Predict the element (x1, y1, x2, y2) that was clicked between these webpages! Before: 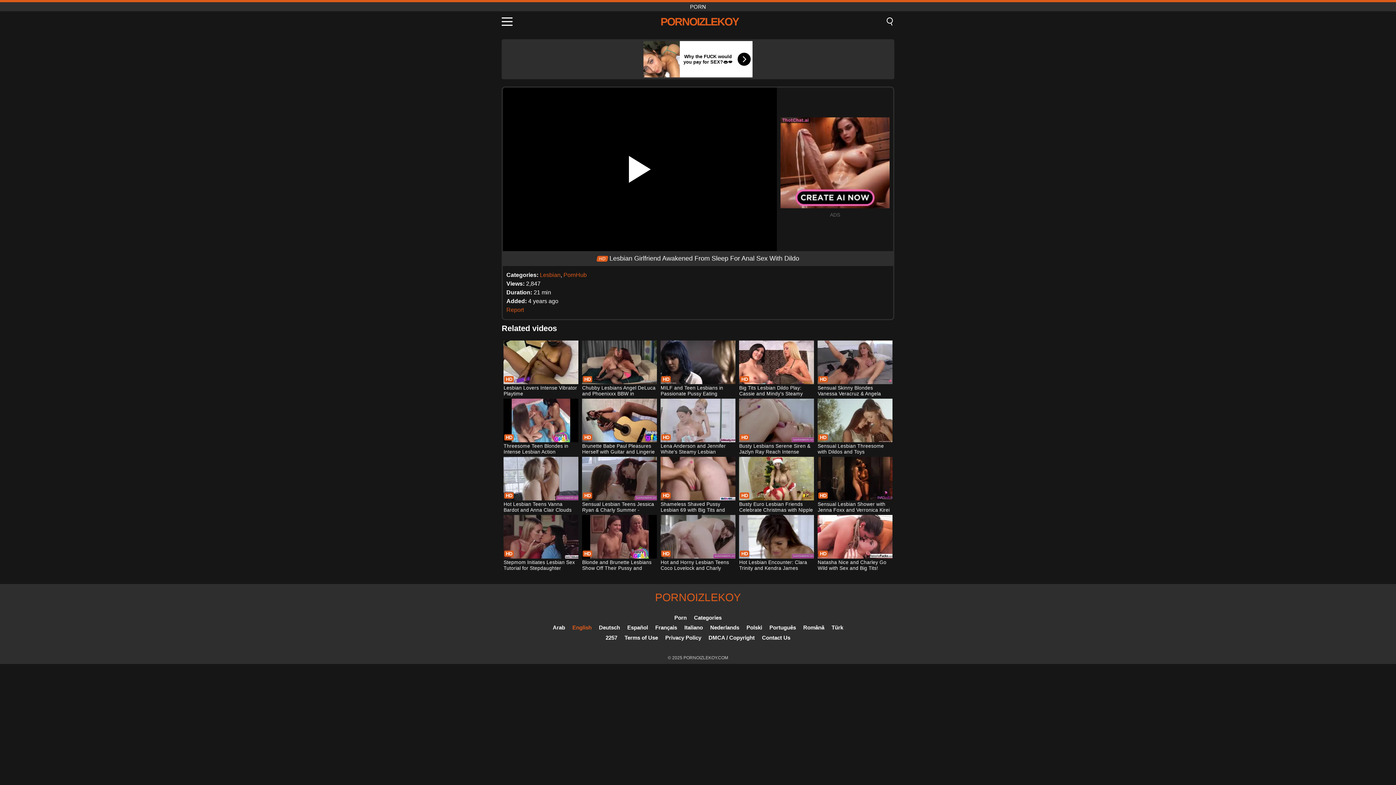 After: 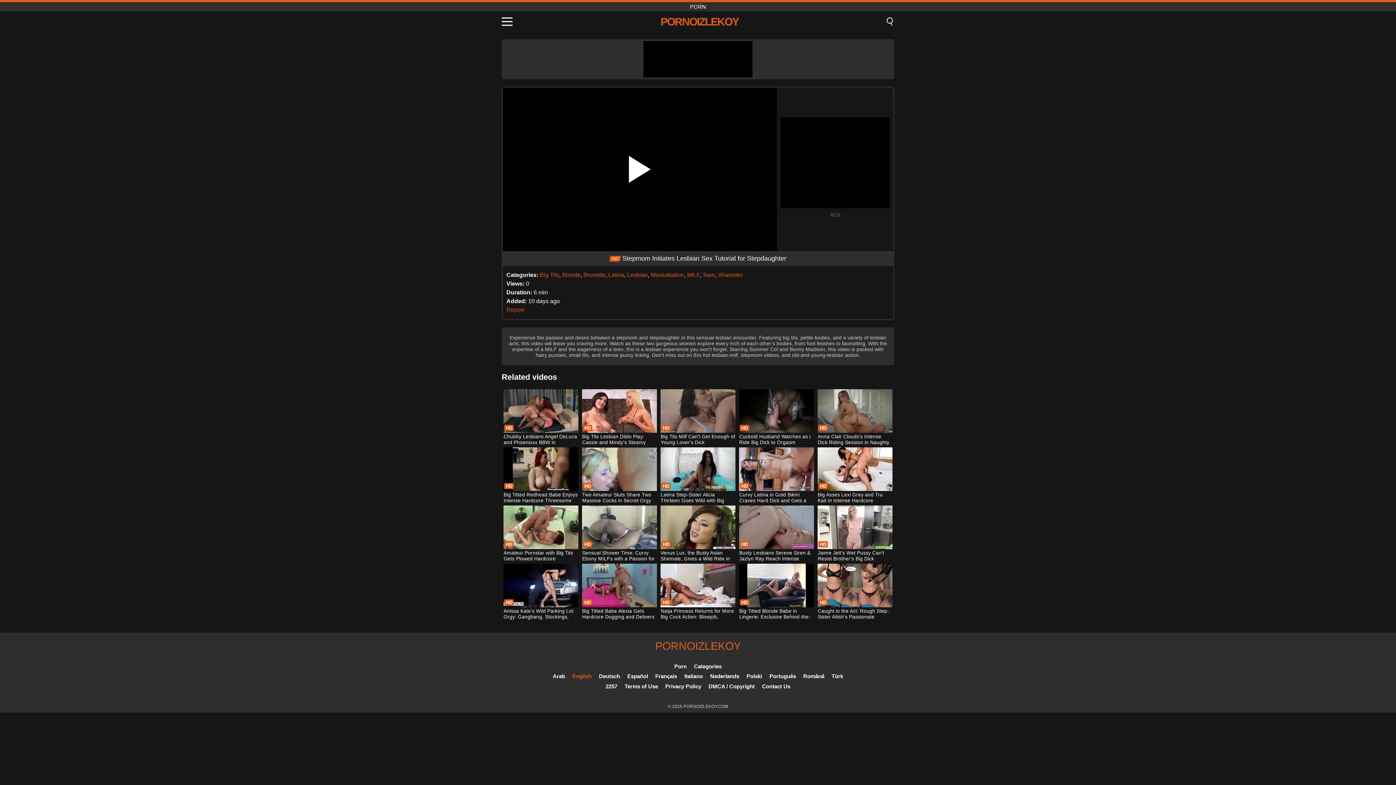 Action: label: Stepmom Initiates Lesbian Sex Tutorial for Stepdaughter bbox: (503, 515, 578, 572)